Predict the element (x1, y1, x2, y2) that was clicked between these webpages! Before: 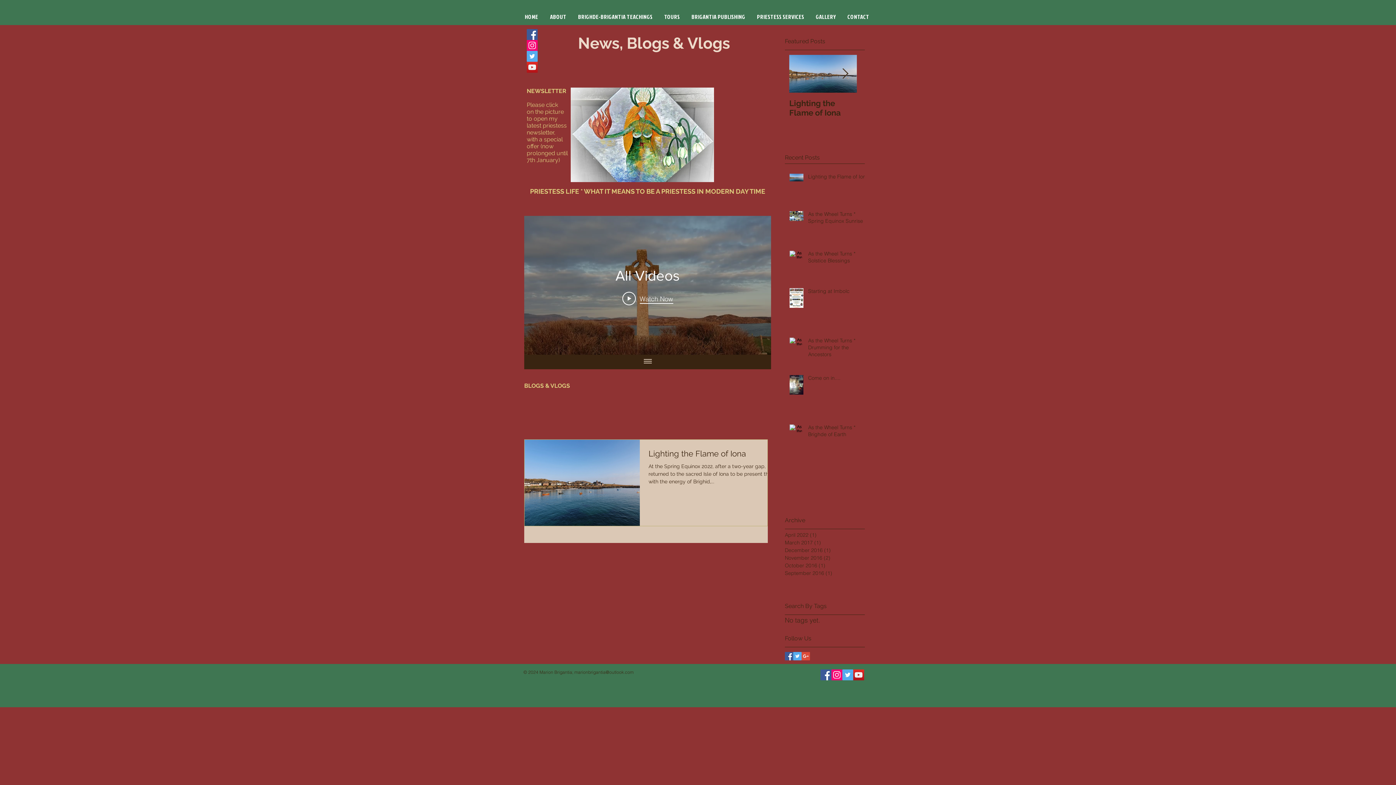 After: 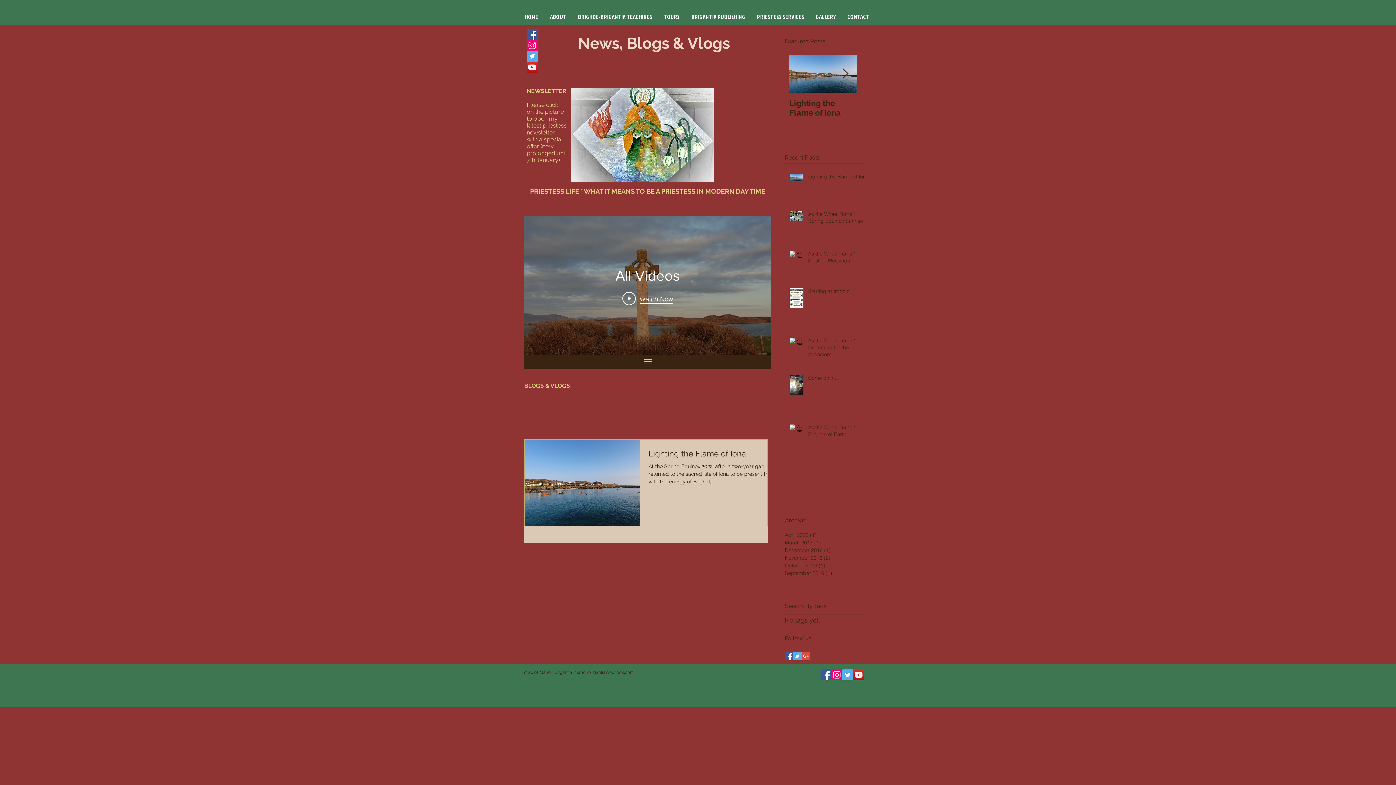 Action: label: April 2022 (1)
1 post bbox: (785, 531, 861, 539)